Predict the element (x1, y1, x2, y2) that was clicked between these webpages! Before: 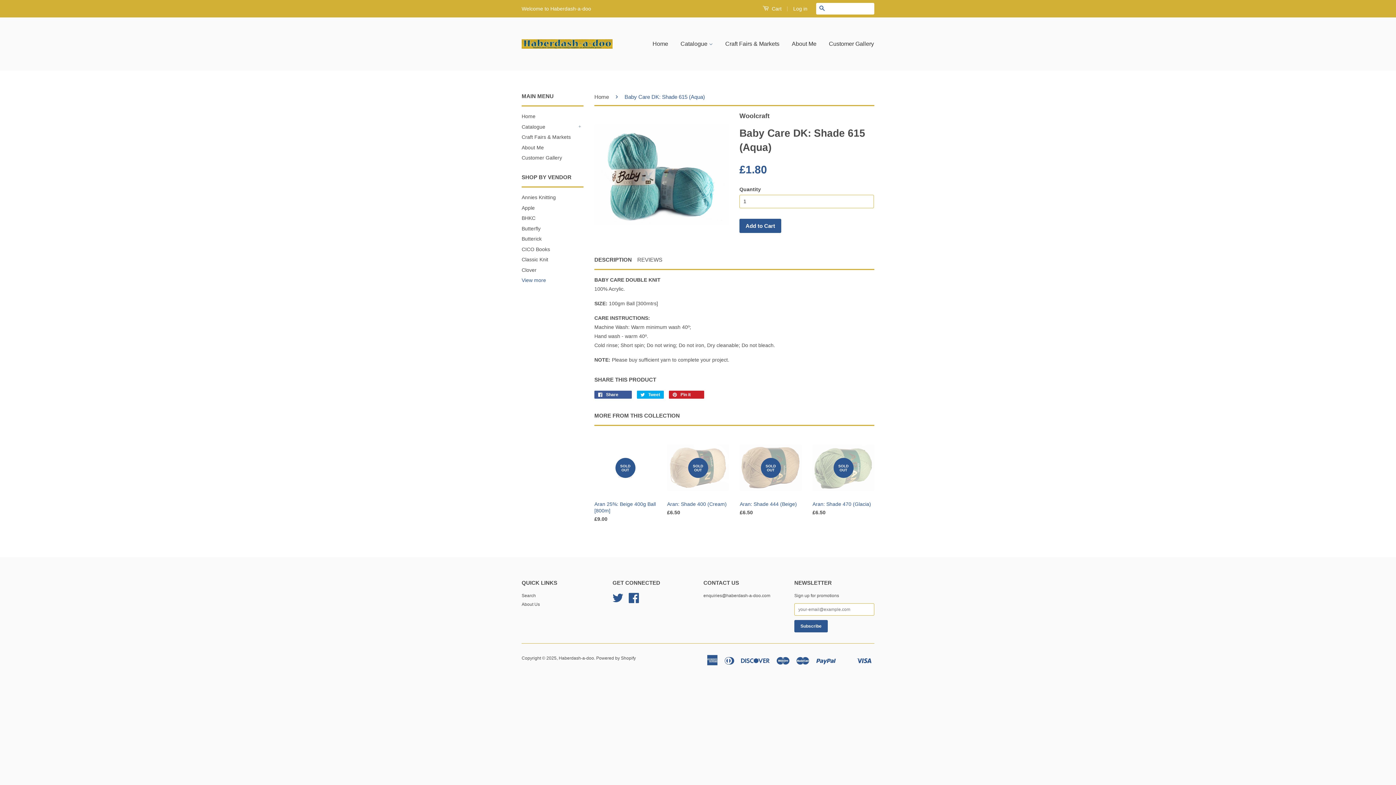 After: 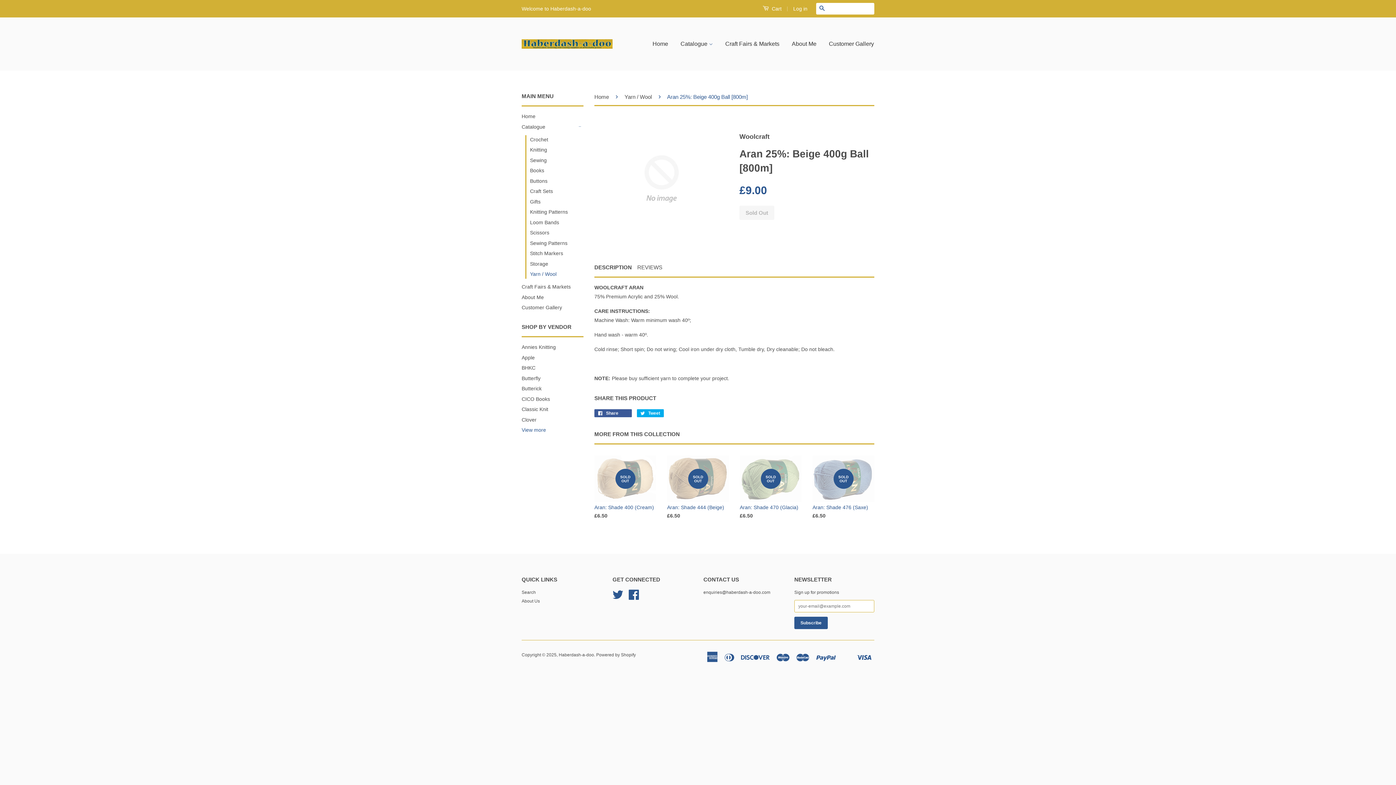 Action: label: SOLD OUT

Aran 25%: Beige 400g Ball [800m]

£9.00
 bbox: (594, 437, 656, 535)